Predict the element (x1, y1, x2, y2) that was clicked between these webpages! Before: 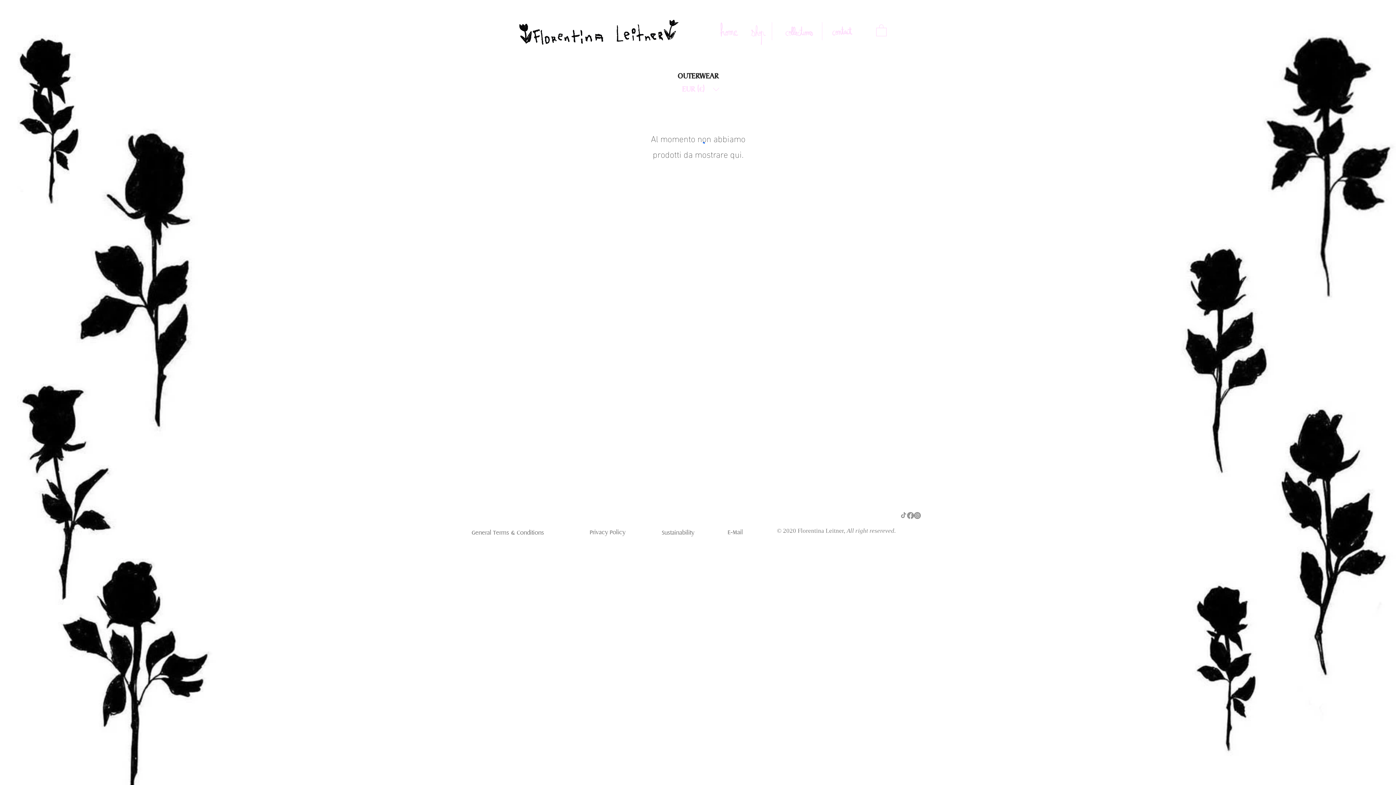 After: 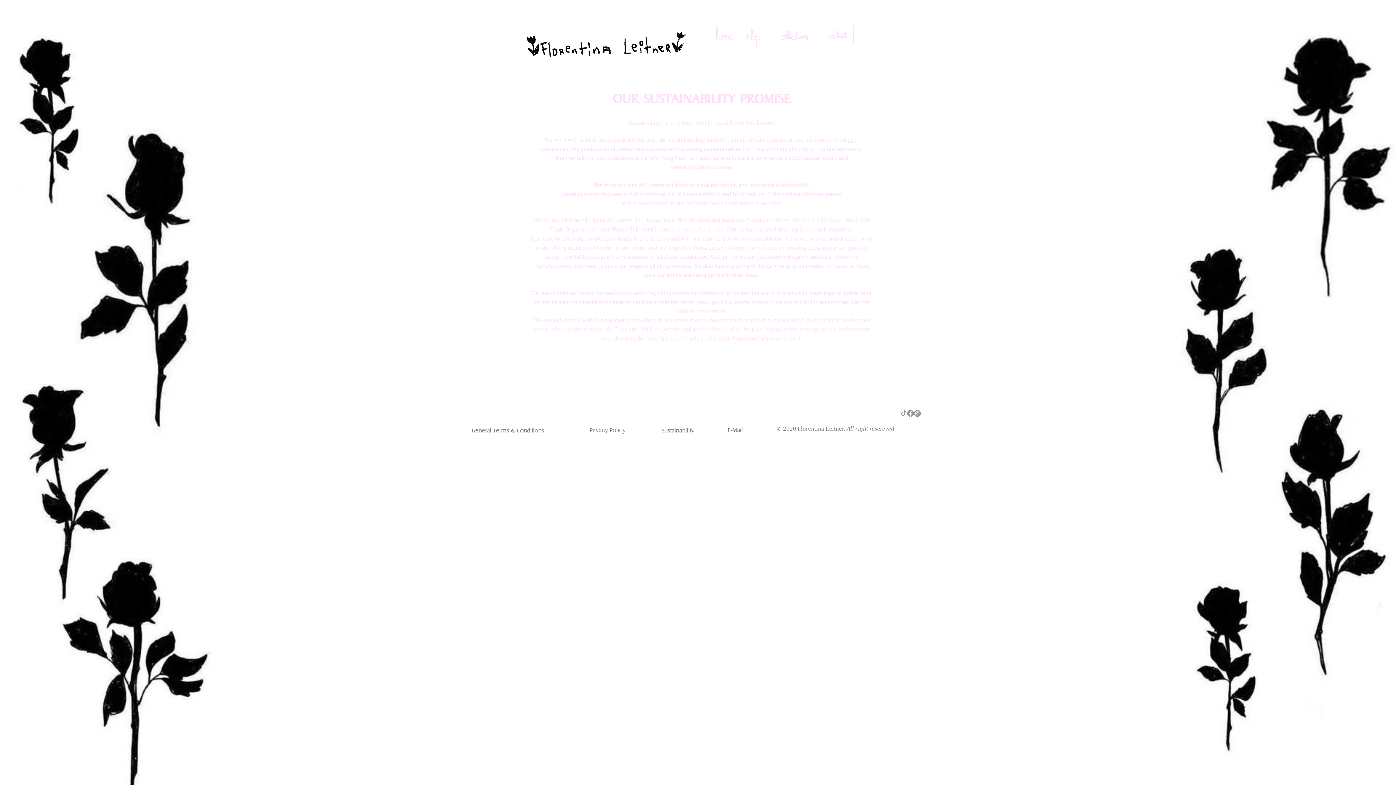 Action: label: Sustainability bbox: (652, 524, 704, 540)